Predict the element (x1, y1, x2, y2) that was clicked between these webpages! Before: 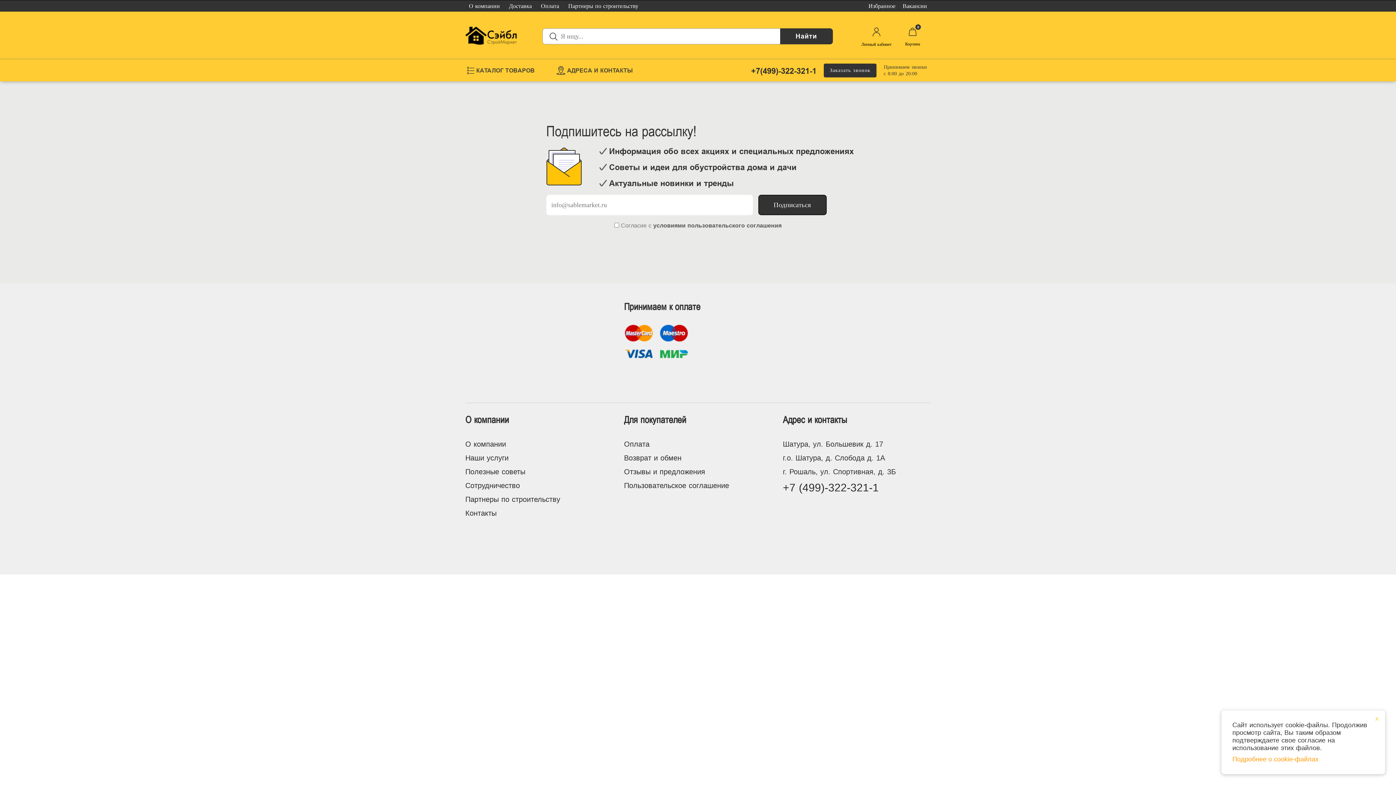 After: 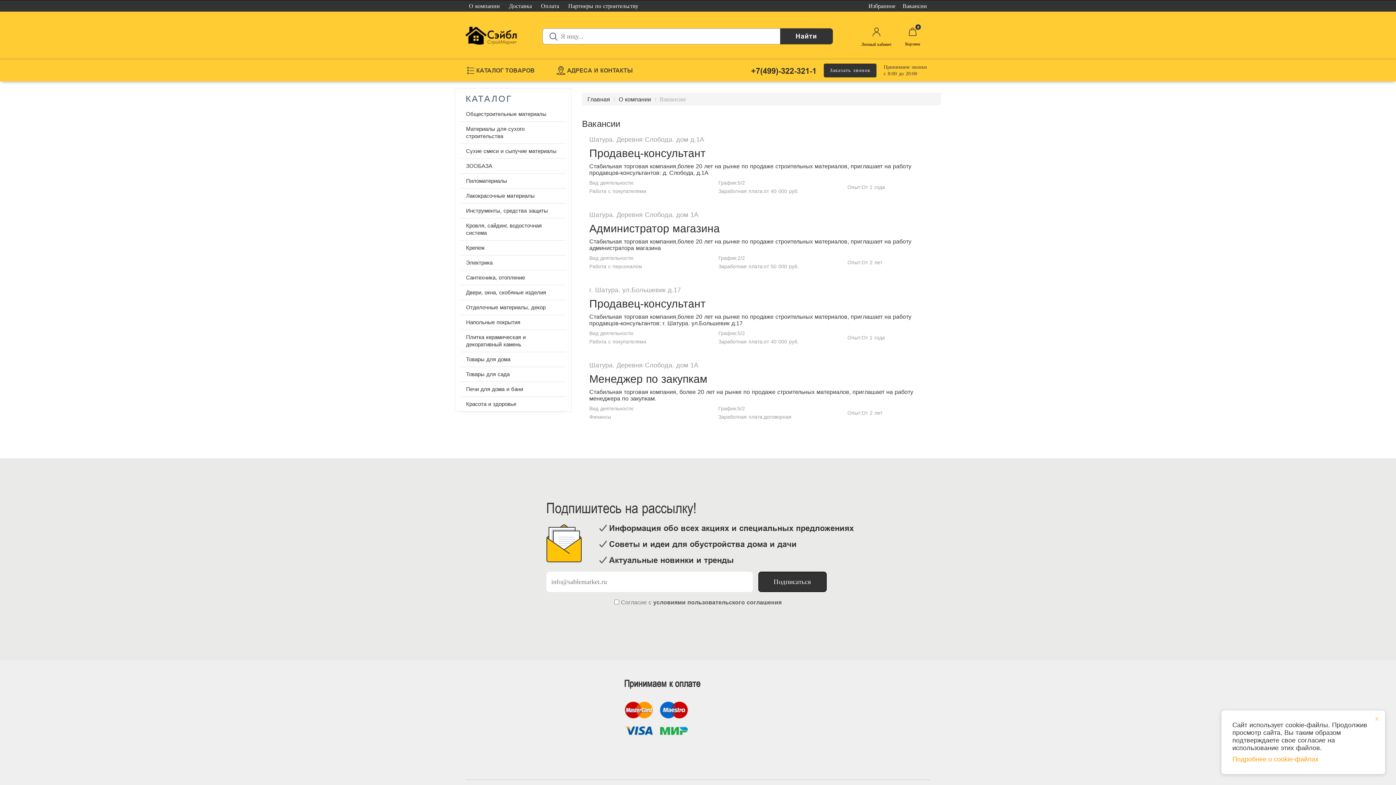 Action: bbox: (899, 0, 930, 11) label: Вакансии